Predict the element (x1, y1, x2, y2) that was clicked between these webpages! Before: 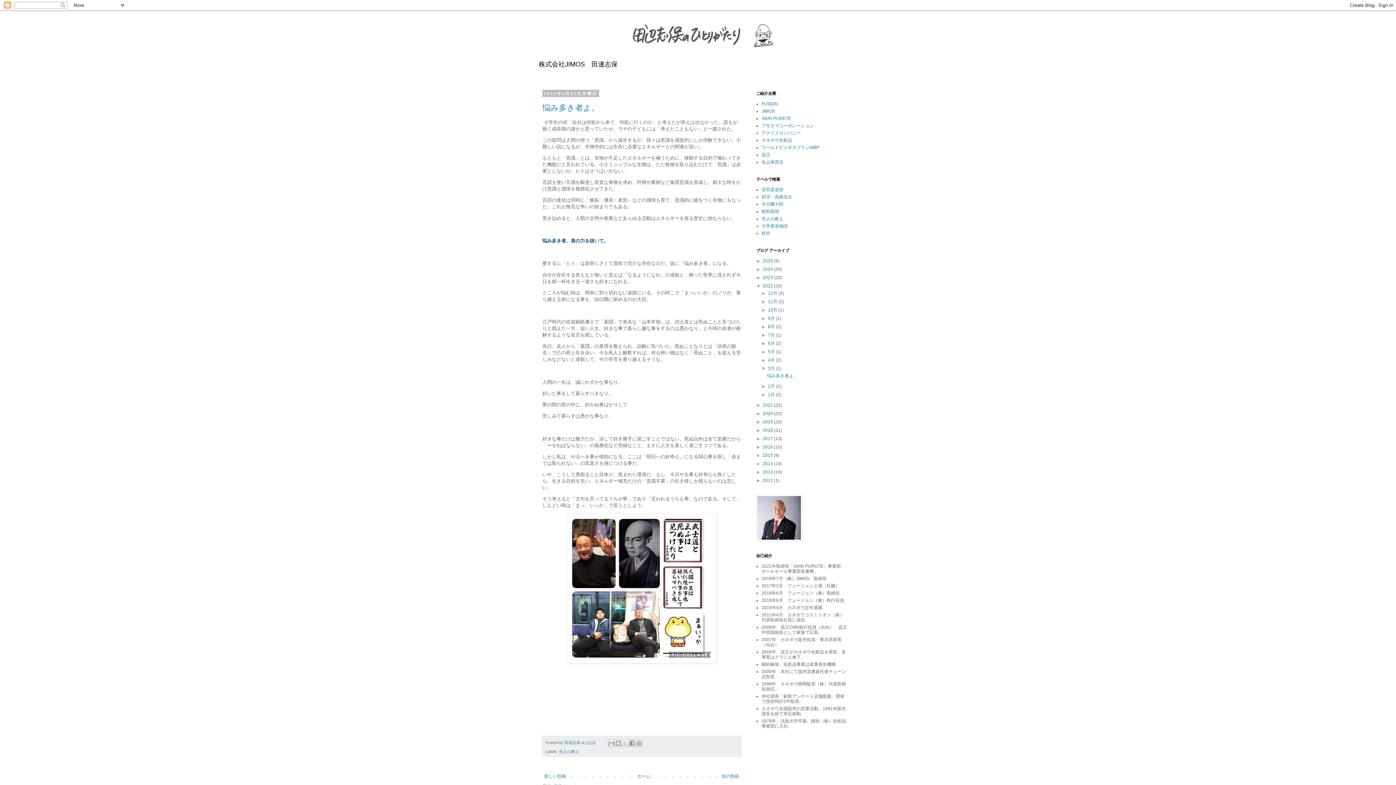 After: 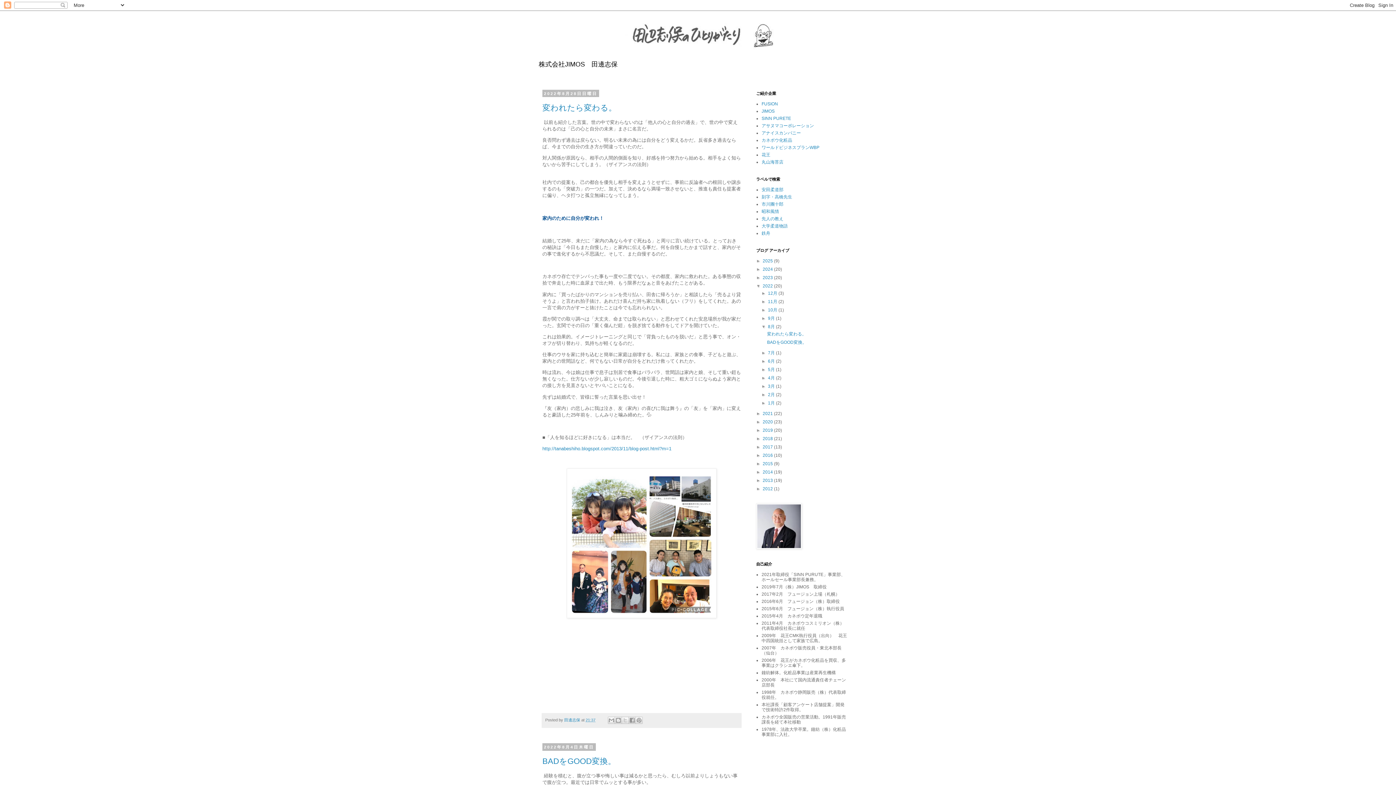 Action: label: 8月  bbox: (768, 324, 776, 329)